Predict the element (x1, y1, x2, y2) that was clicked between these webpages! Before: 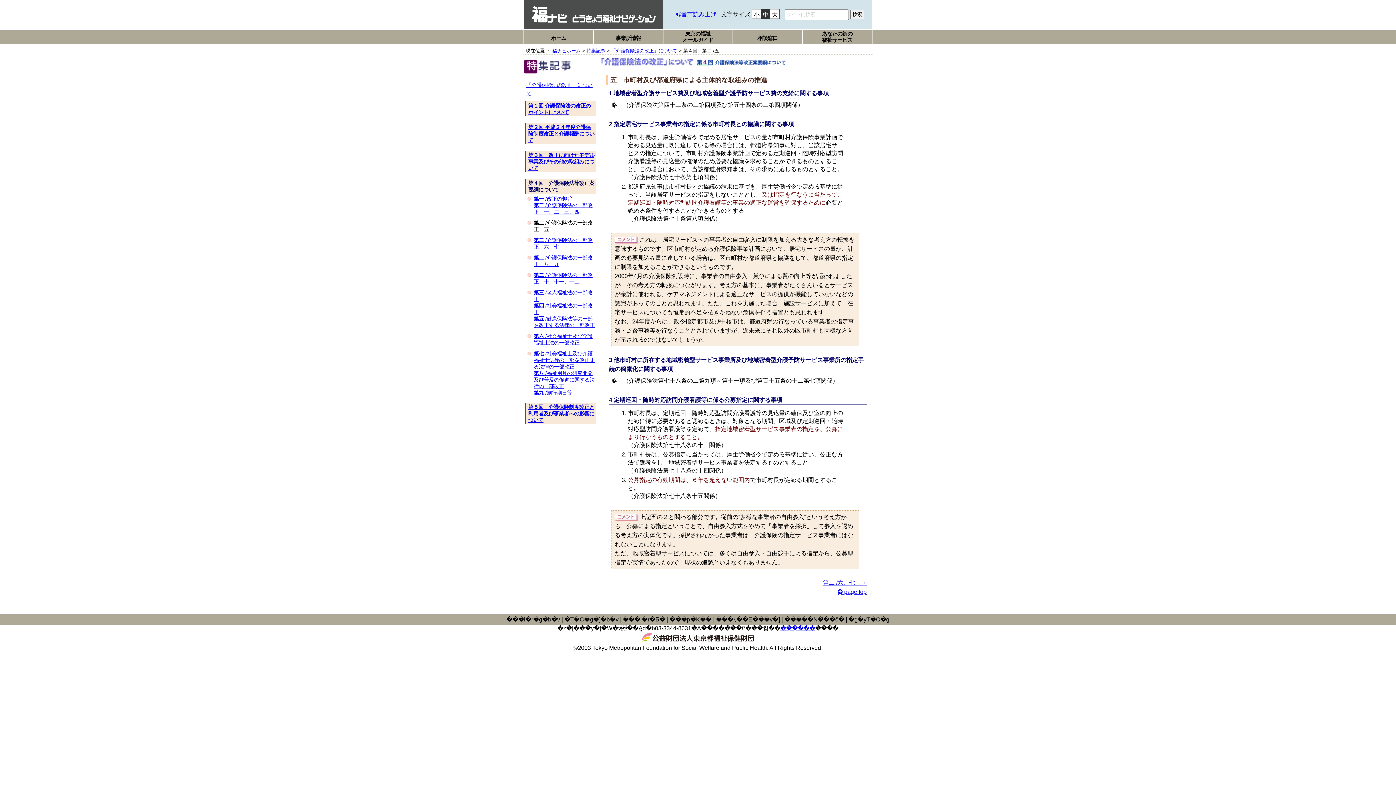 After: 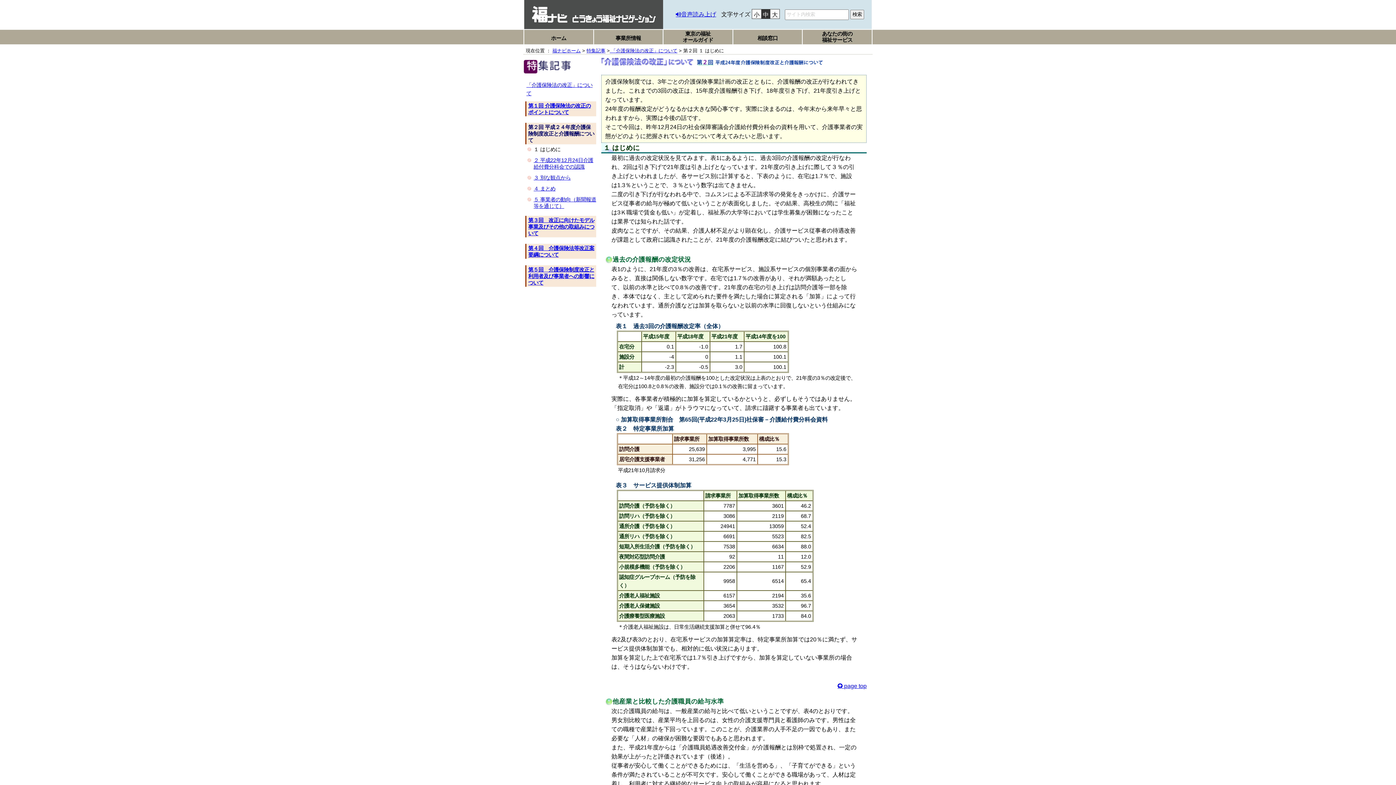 Action: label: 第２回 平成２４年度介護保険制度改正と介護報酬について bbox: (528, 124, 595, 143)